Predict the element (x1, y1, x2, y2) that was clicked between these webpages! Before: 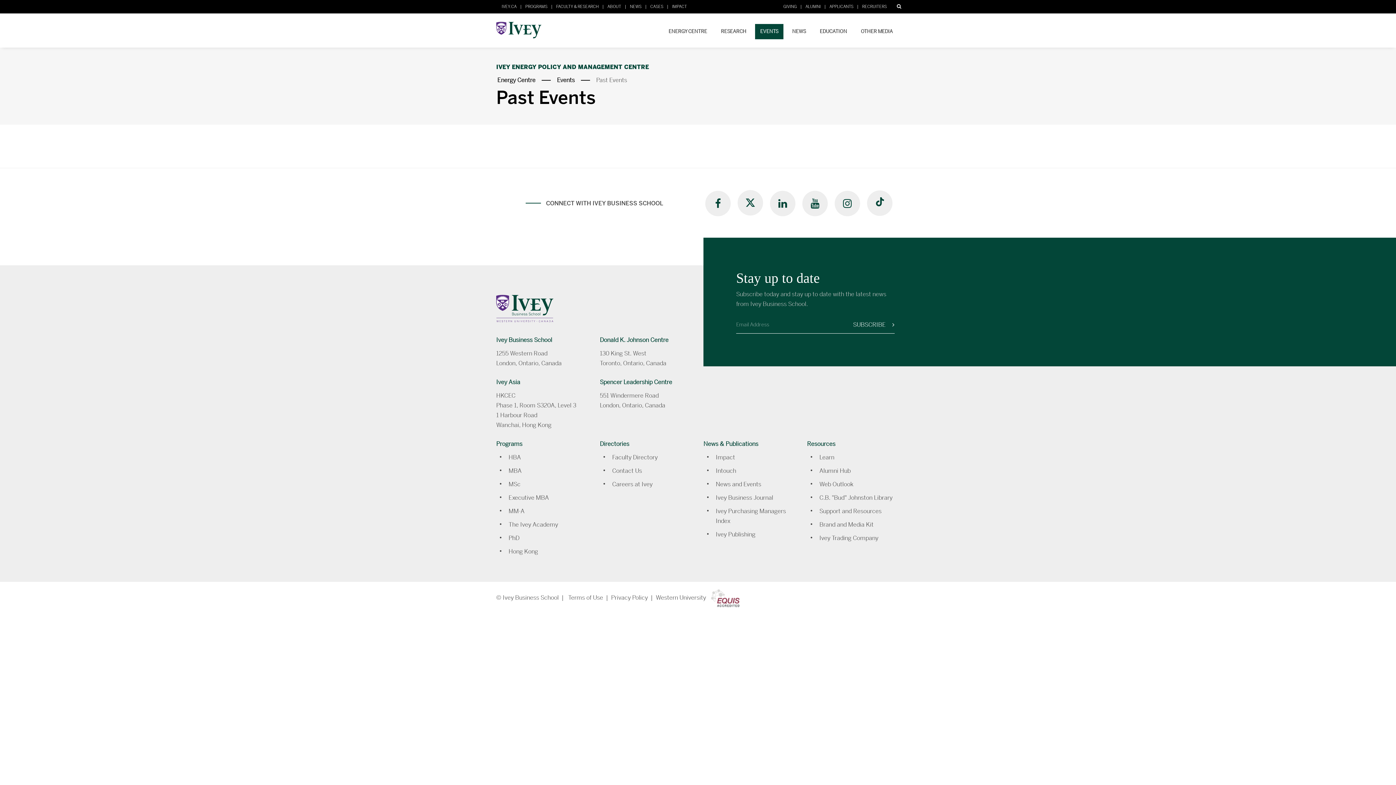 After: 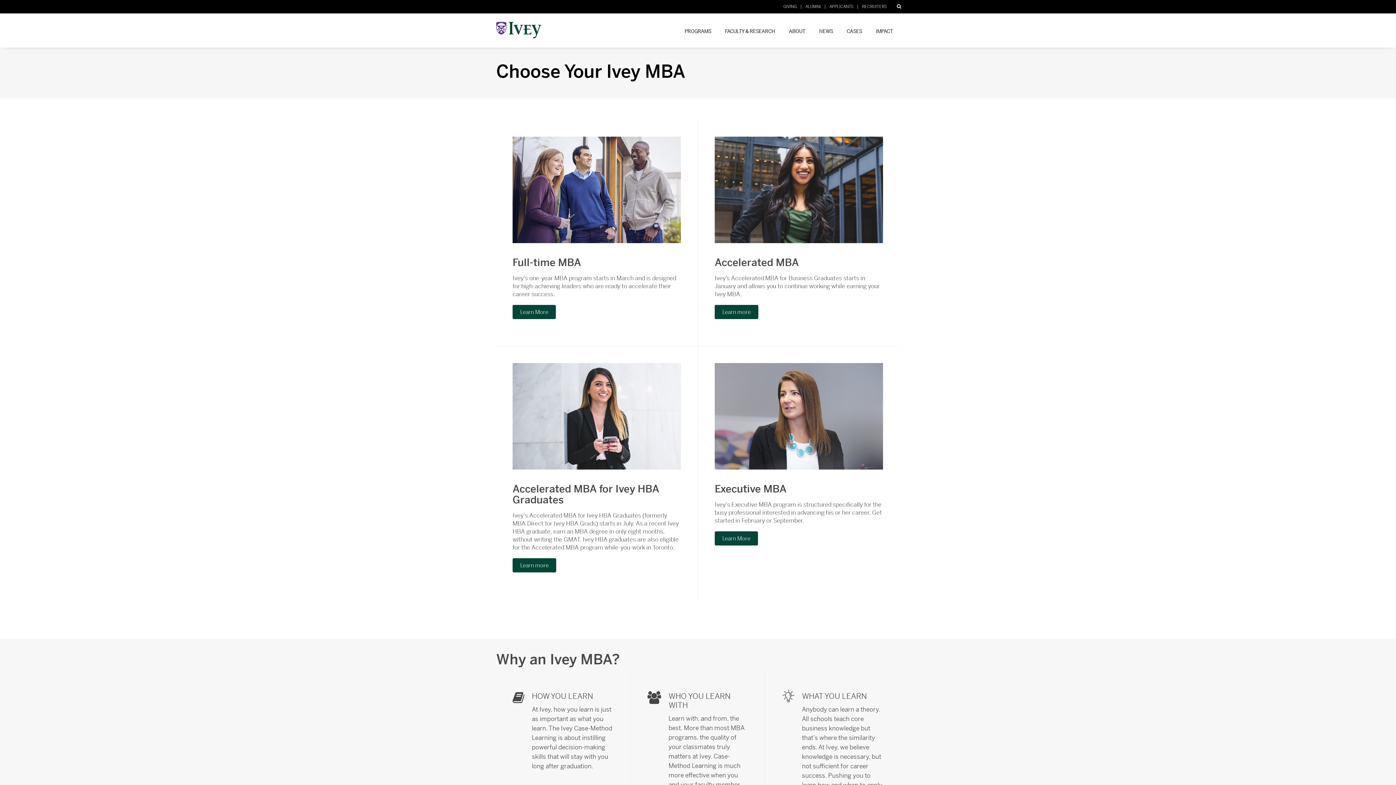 Action: label: MBA bbox: (508, 466, 521, 475)